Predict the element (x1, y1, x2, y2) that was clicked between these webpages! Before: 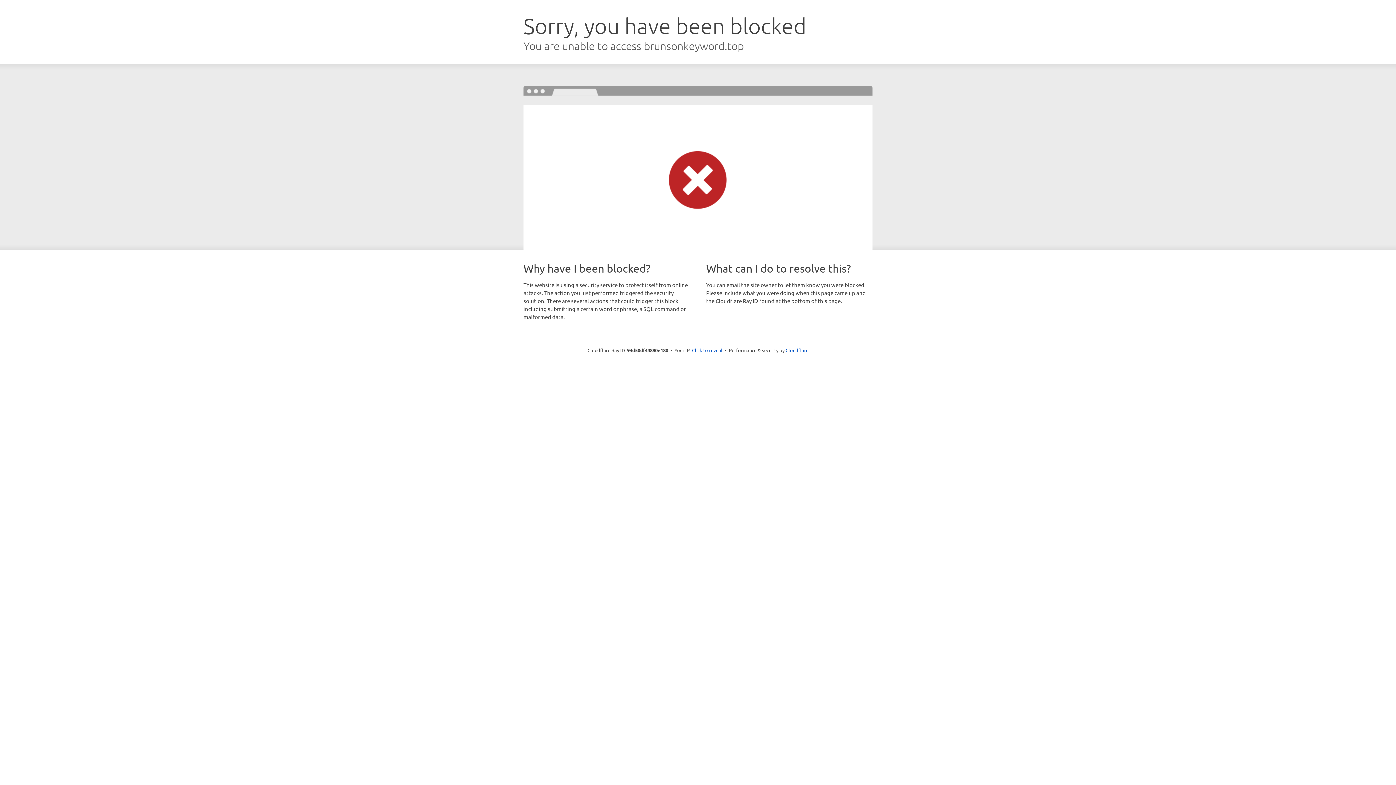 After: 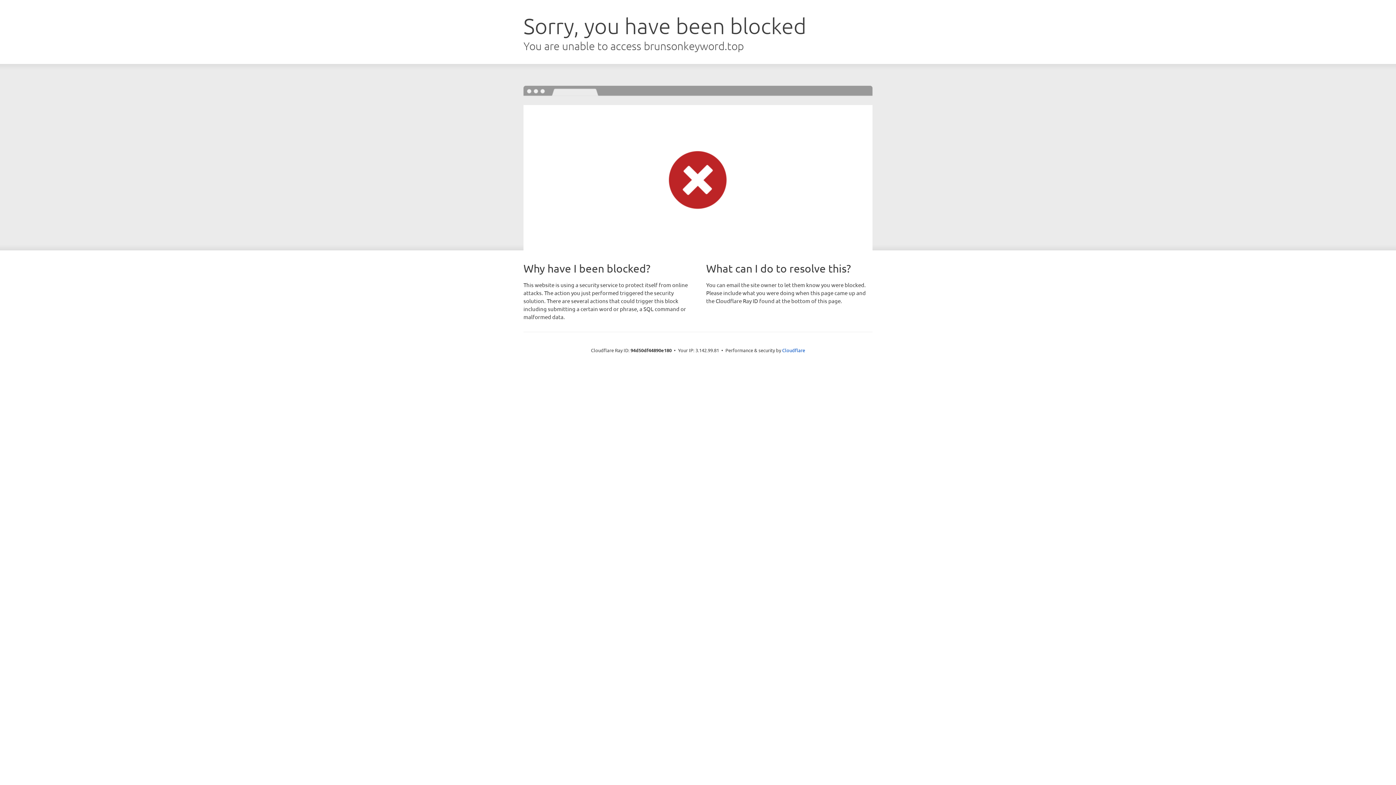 Action: label: Click to reveal bbox: (692, 346, 722, 353)